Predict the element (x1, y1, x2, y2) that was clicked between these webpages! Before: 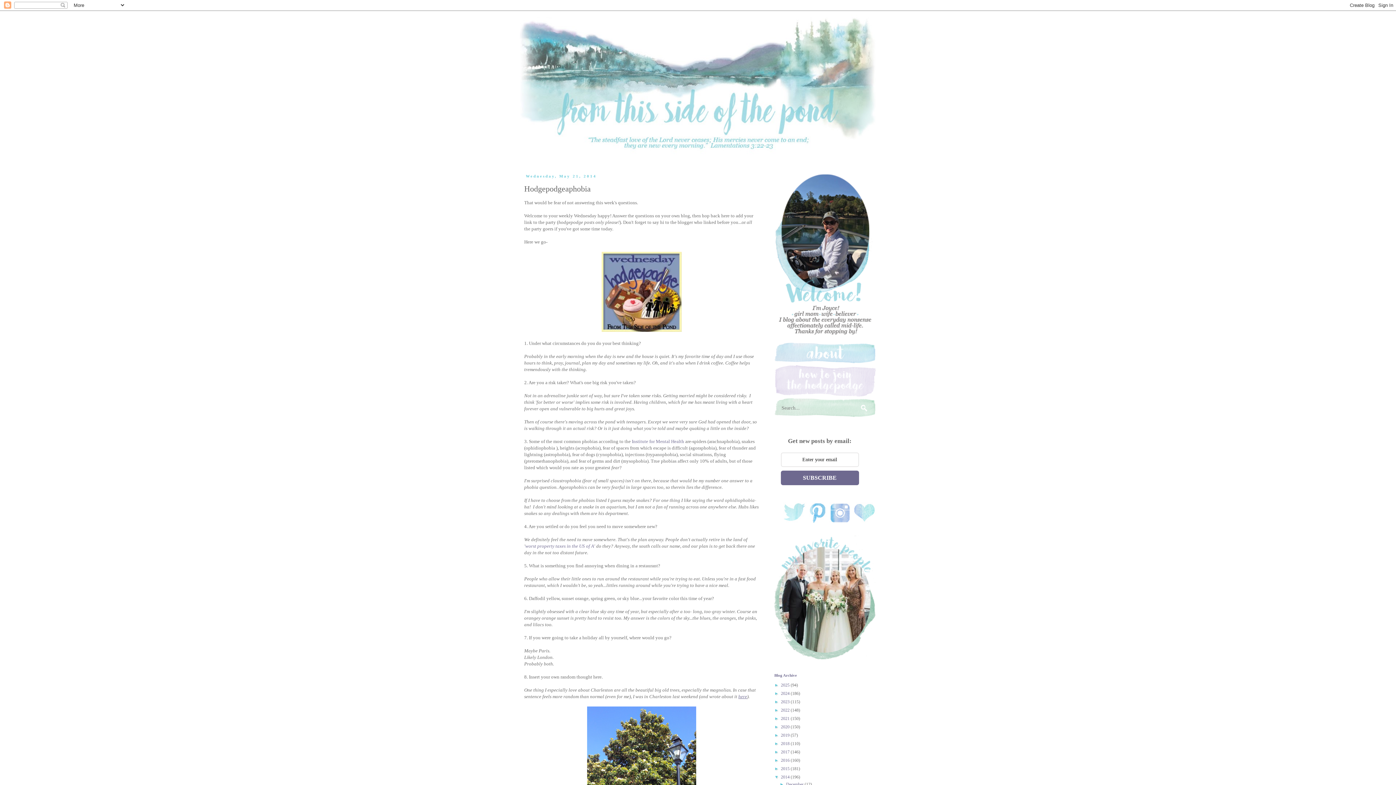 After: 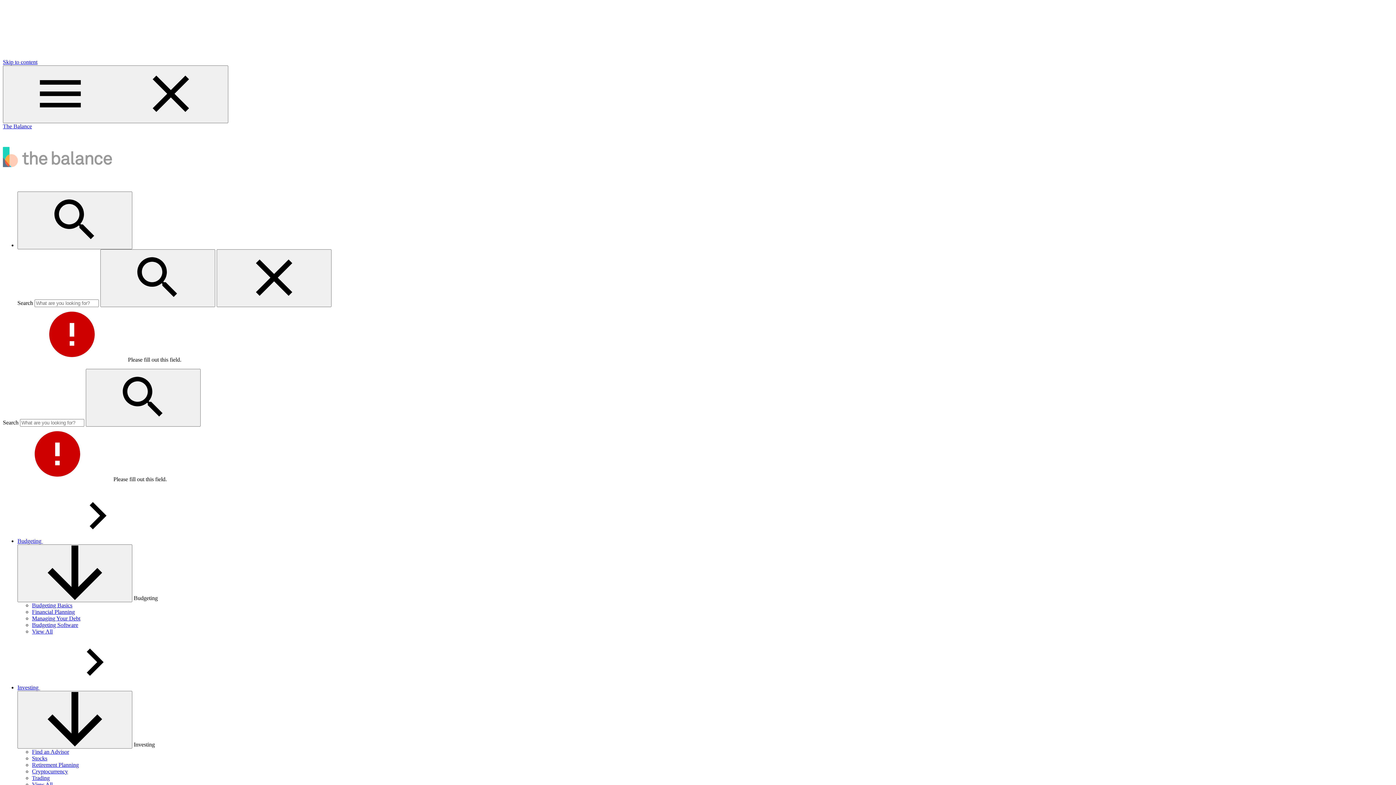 Action: bbox: (525, 543, 594, 548) label: worst property taxes in the US of A